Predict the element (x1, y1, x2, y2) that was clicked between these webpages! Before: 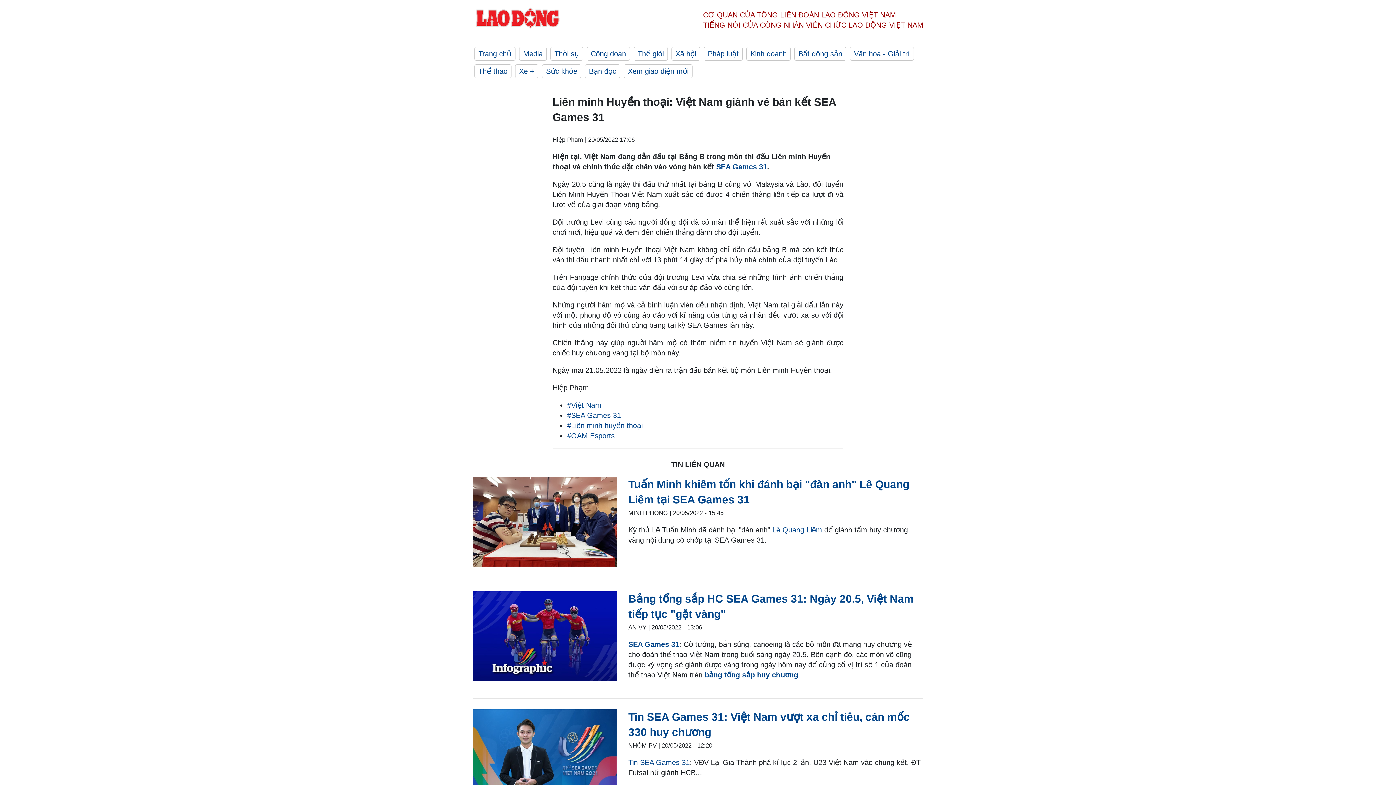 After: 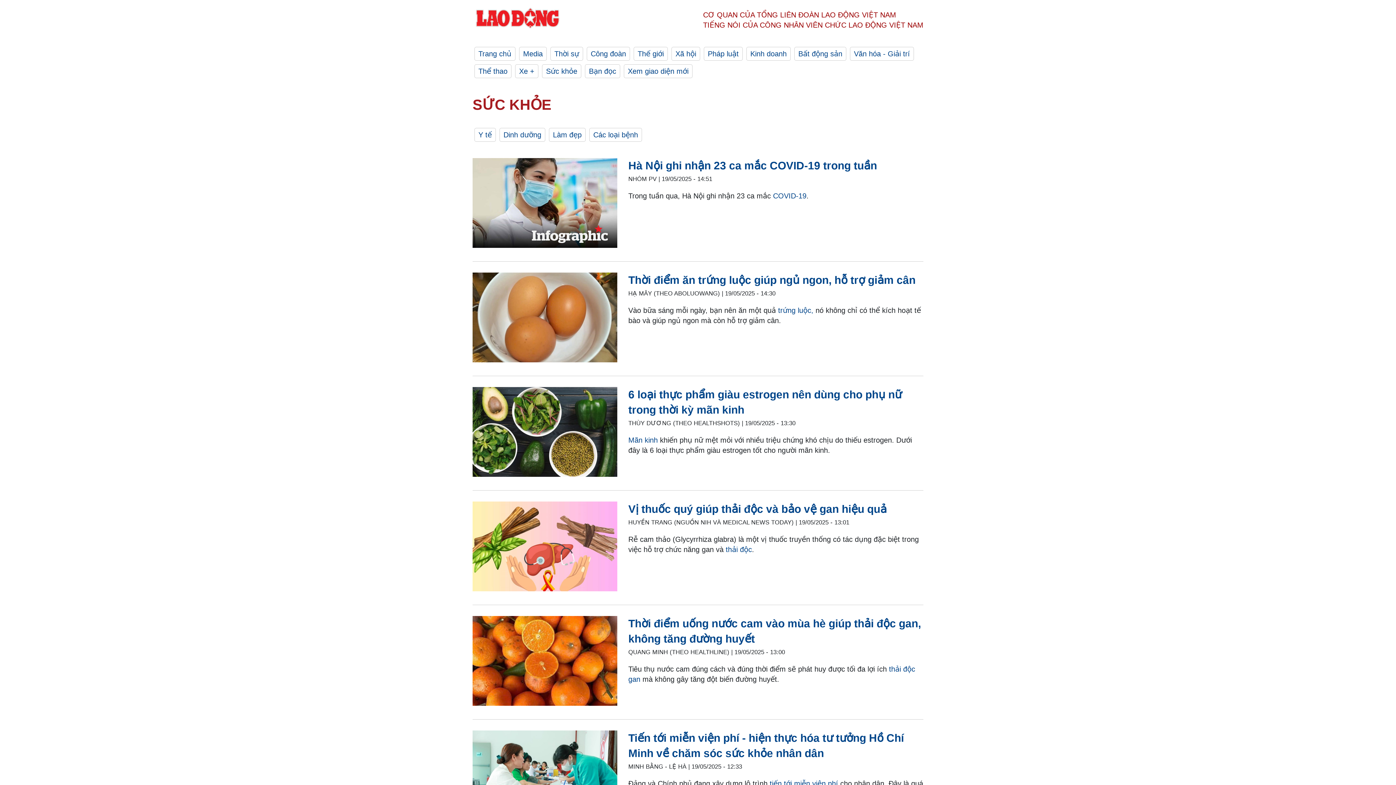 Action: label: Sức khỏe bbox: (542, 64, 581, 78)